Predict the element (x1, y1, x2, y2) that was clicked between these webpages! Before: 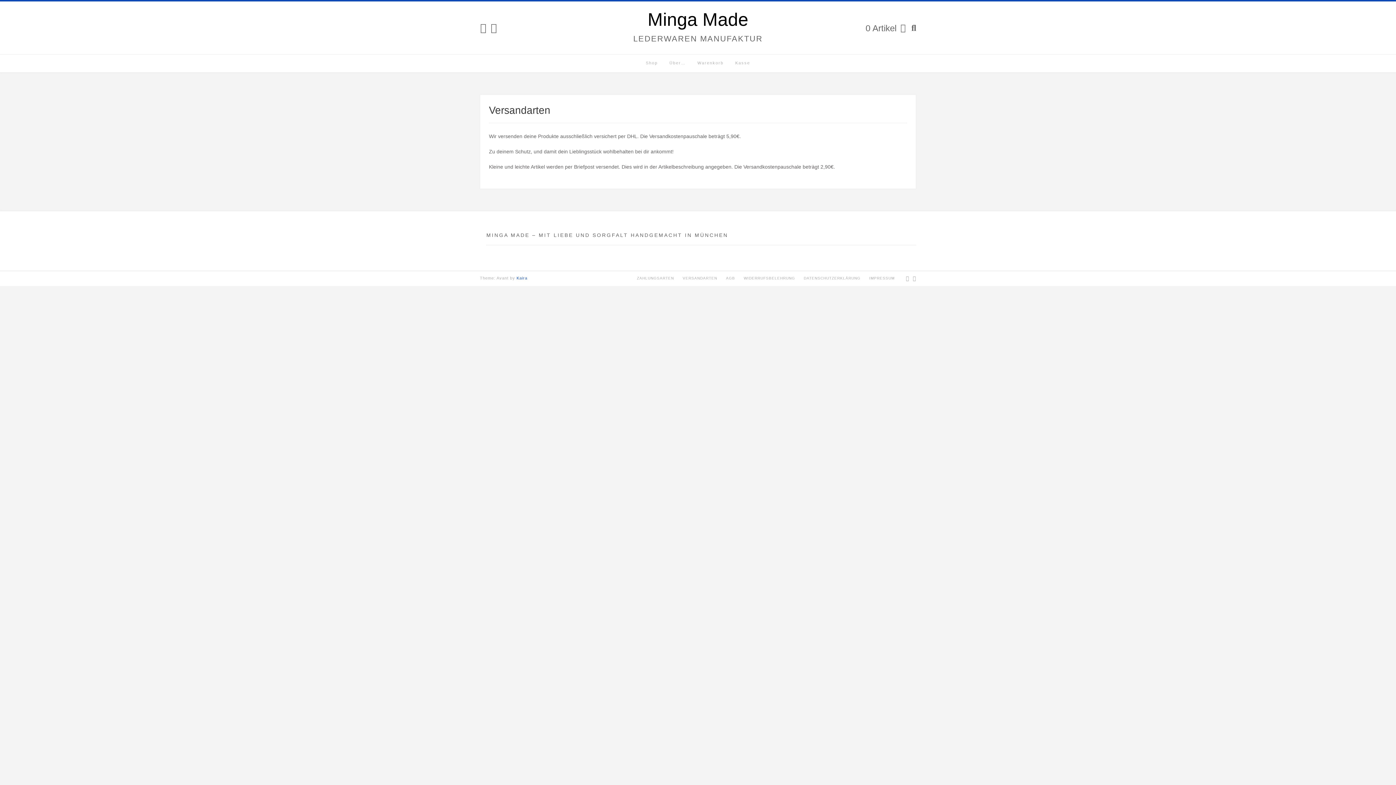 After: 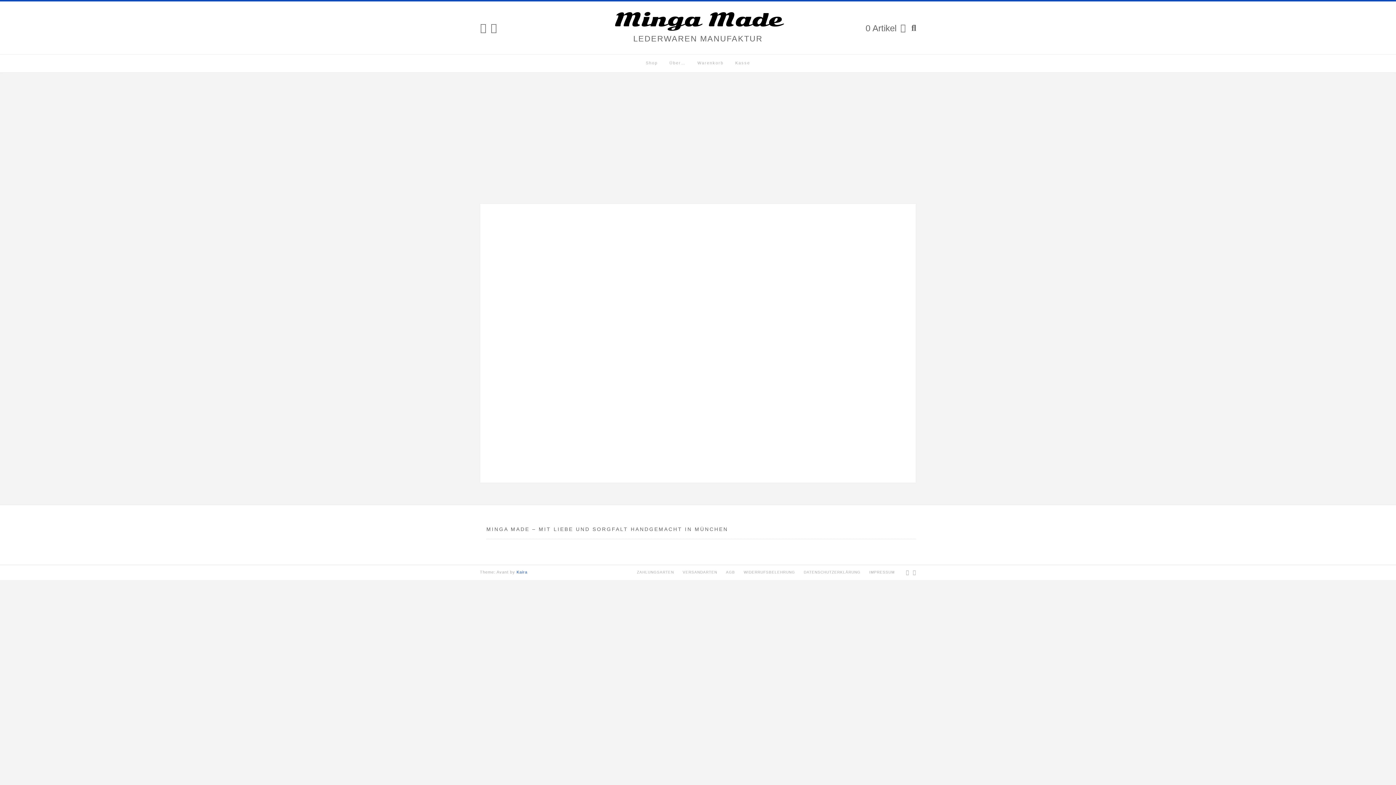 Action: bbox: (633, 10, 762, 28) label: Minga Made